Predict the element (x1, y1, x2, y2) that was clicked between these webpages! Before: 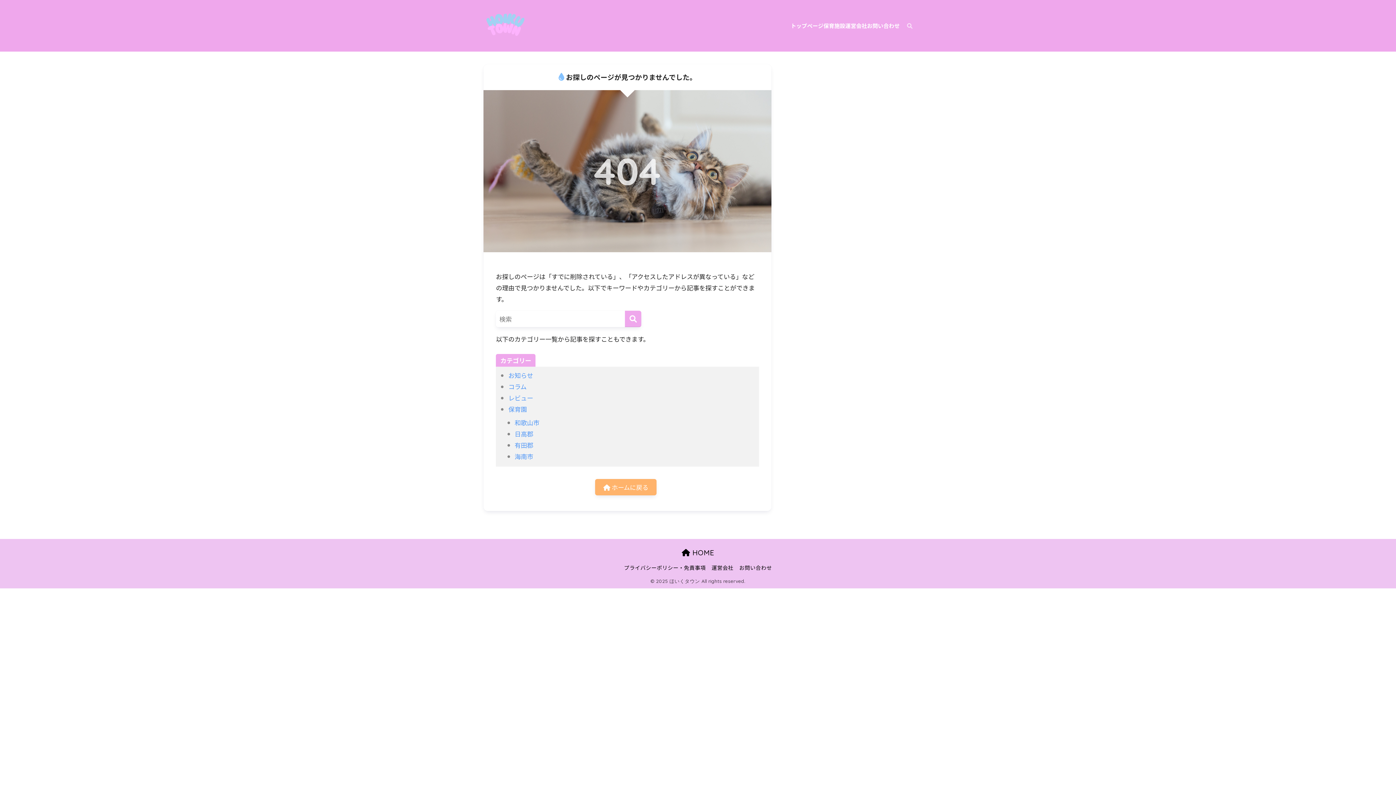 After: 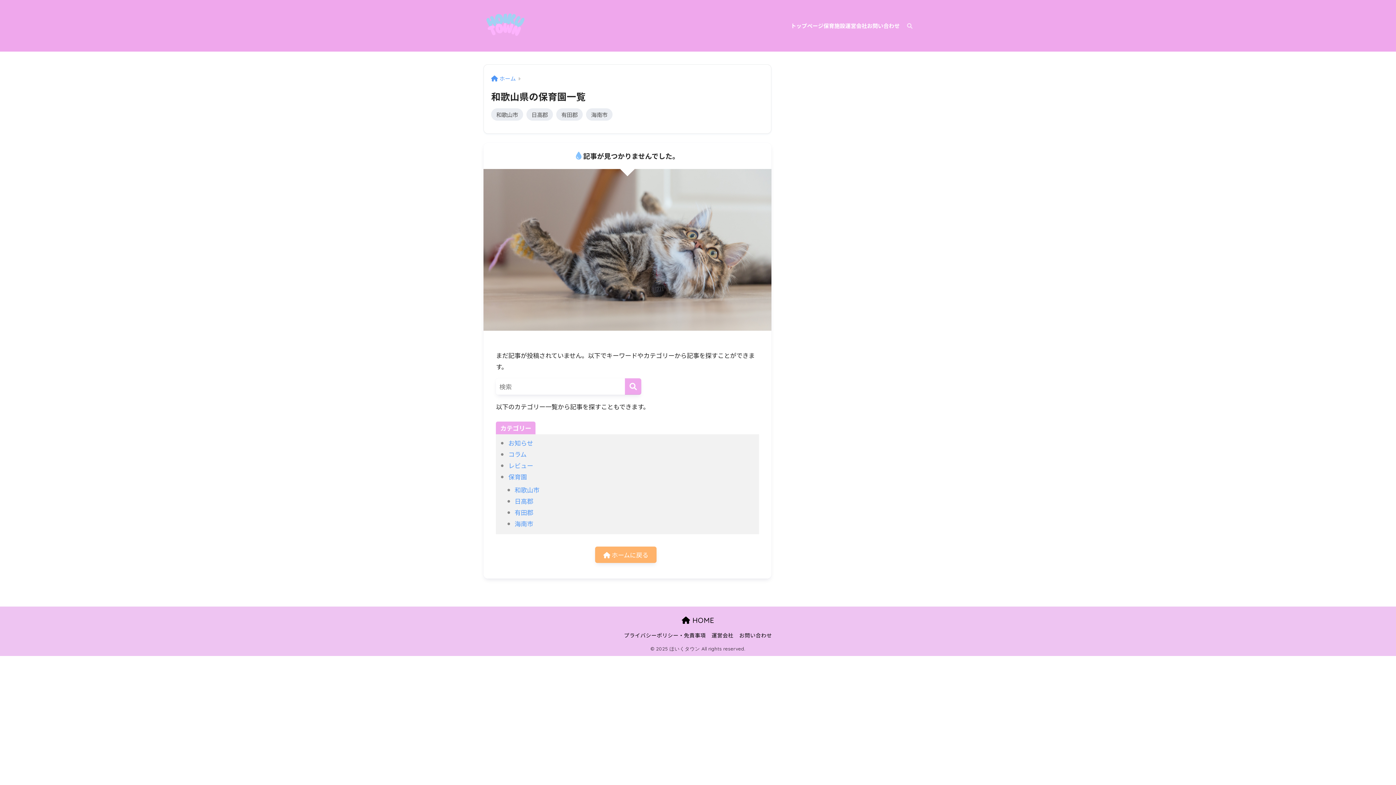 Action: label: 保育施設 bbox: (823, 14, 845, 37)